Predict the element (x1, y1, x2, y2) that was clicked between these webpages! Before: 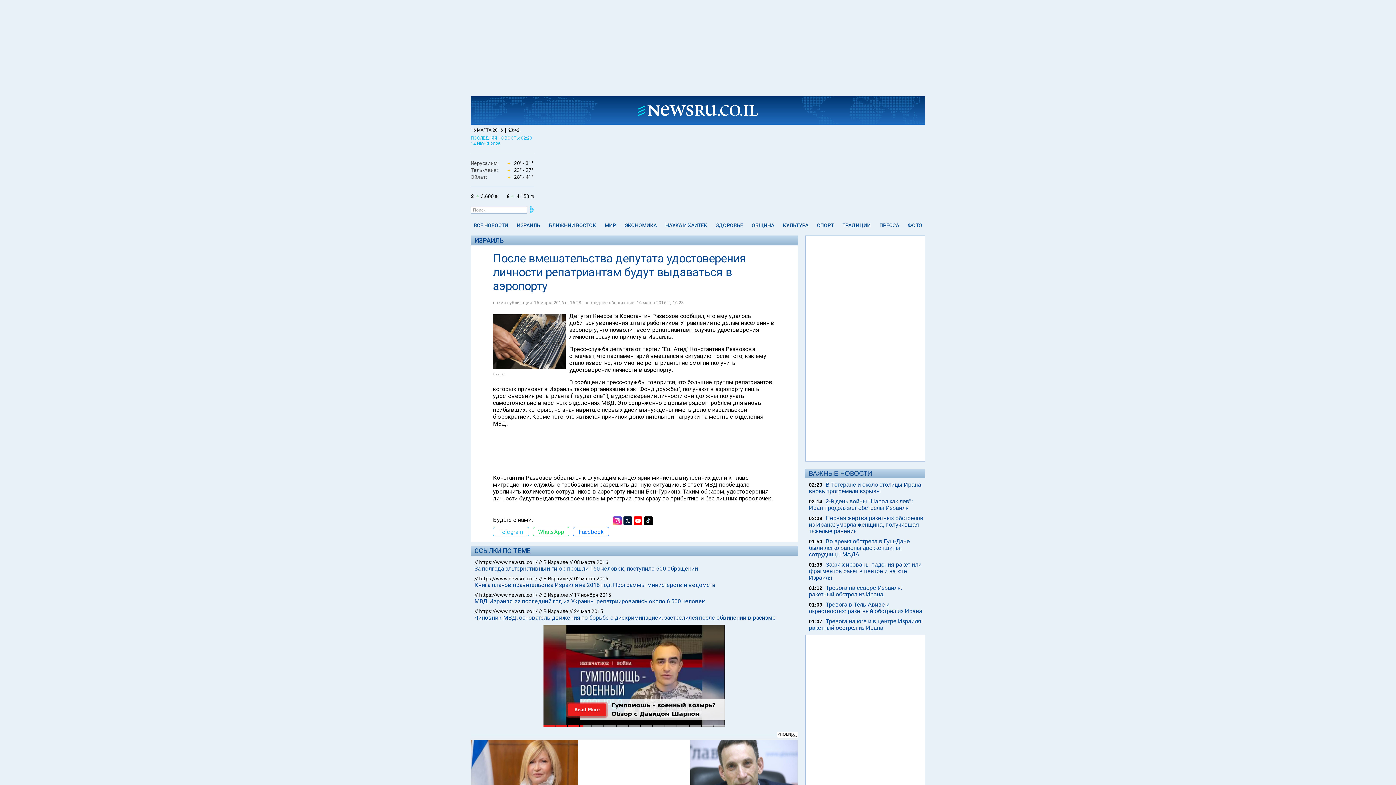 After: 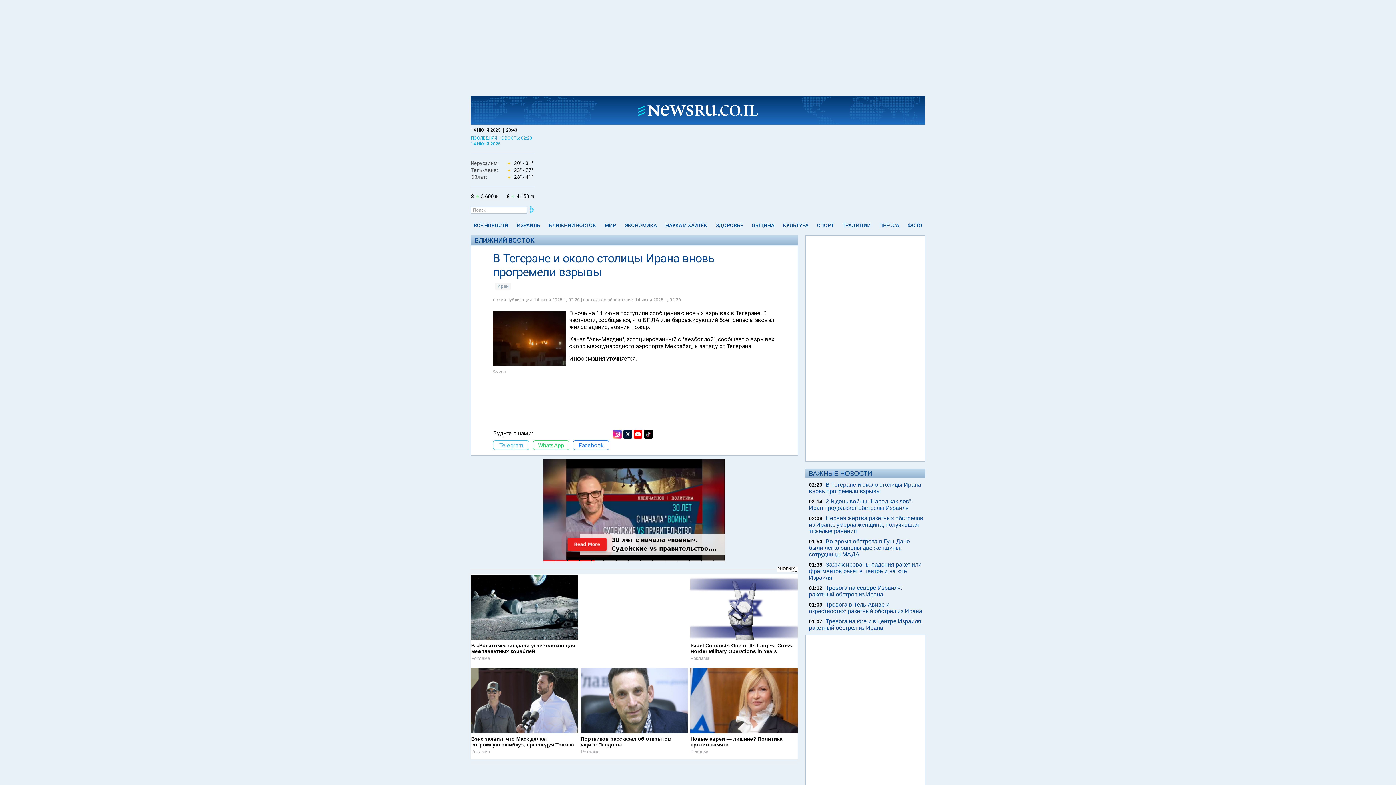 Action: label: В Тегеране и около столицы Ирана вновь прогремели взрывы bbox: (809, 481, 921, 494)